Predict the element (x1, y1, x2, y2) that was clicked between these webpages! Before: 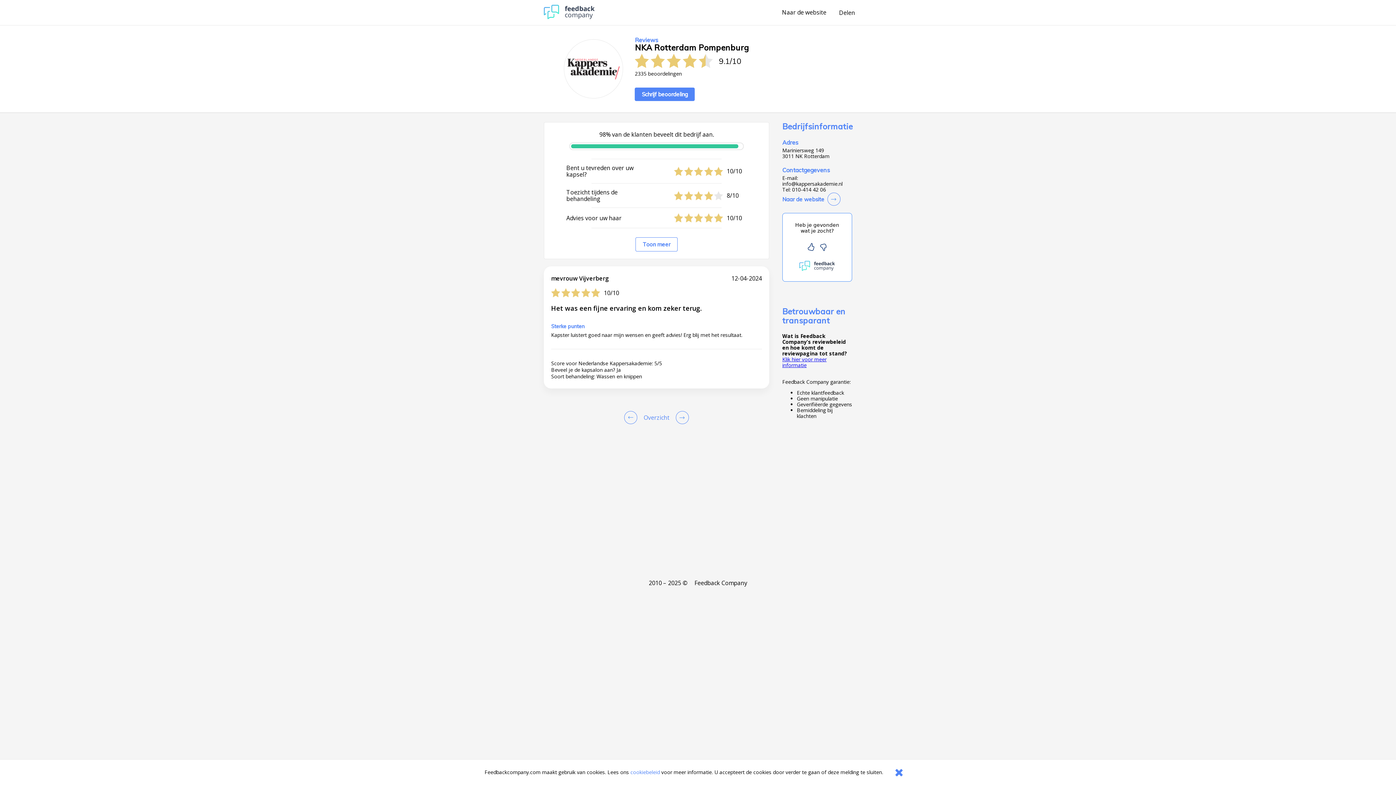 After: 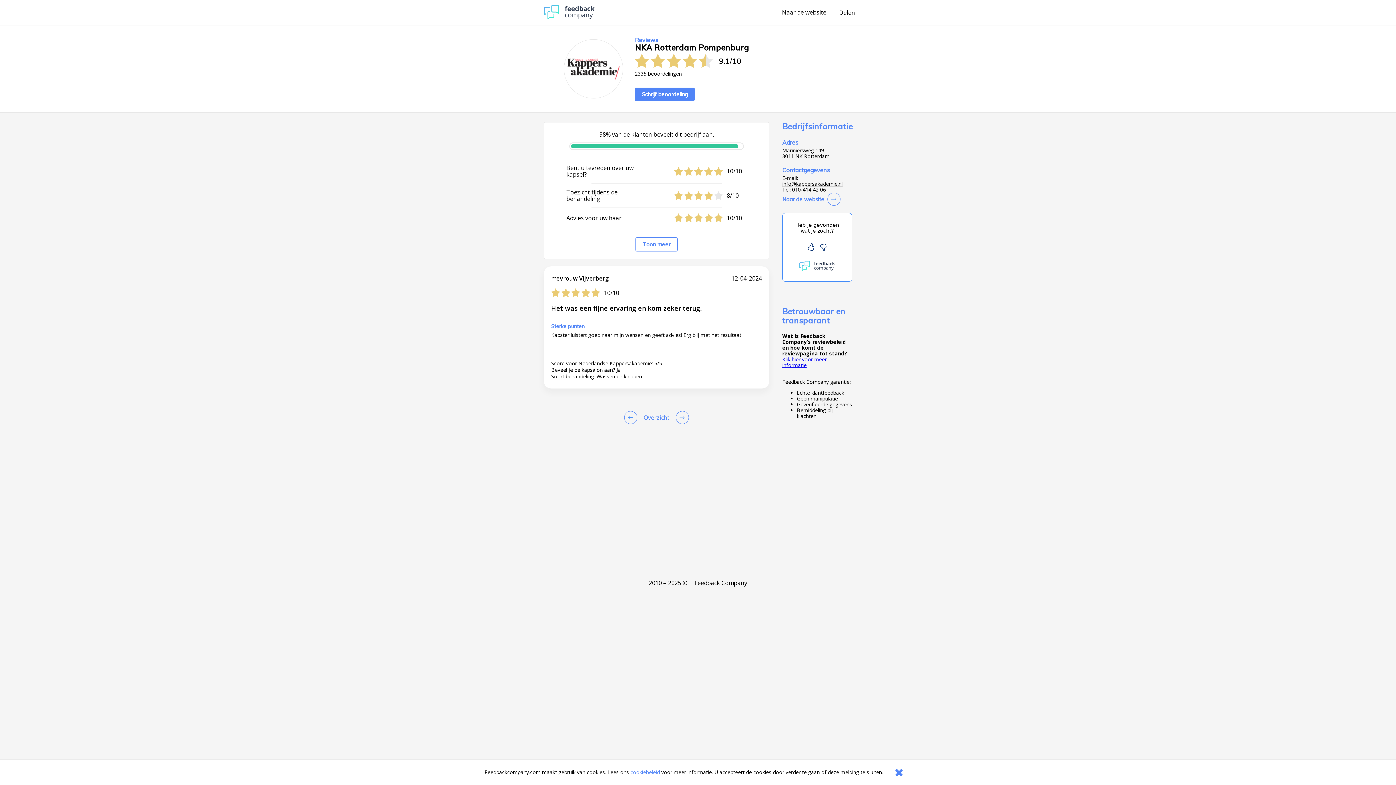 Action: label: info@kappersakademie.nl bbox: (782, 181, 842, 187)